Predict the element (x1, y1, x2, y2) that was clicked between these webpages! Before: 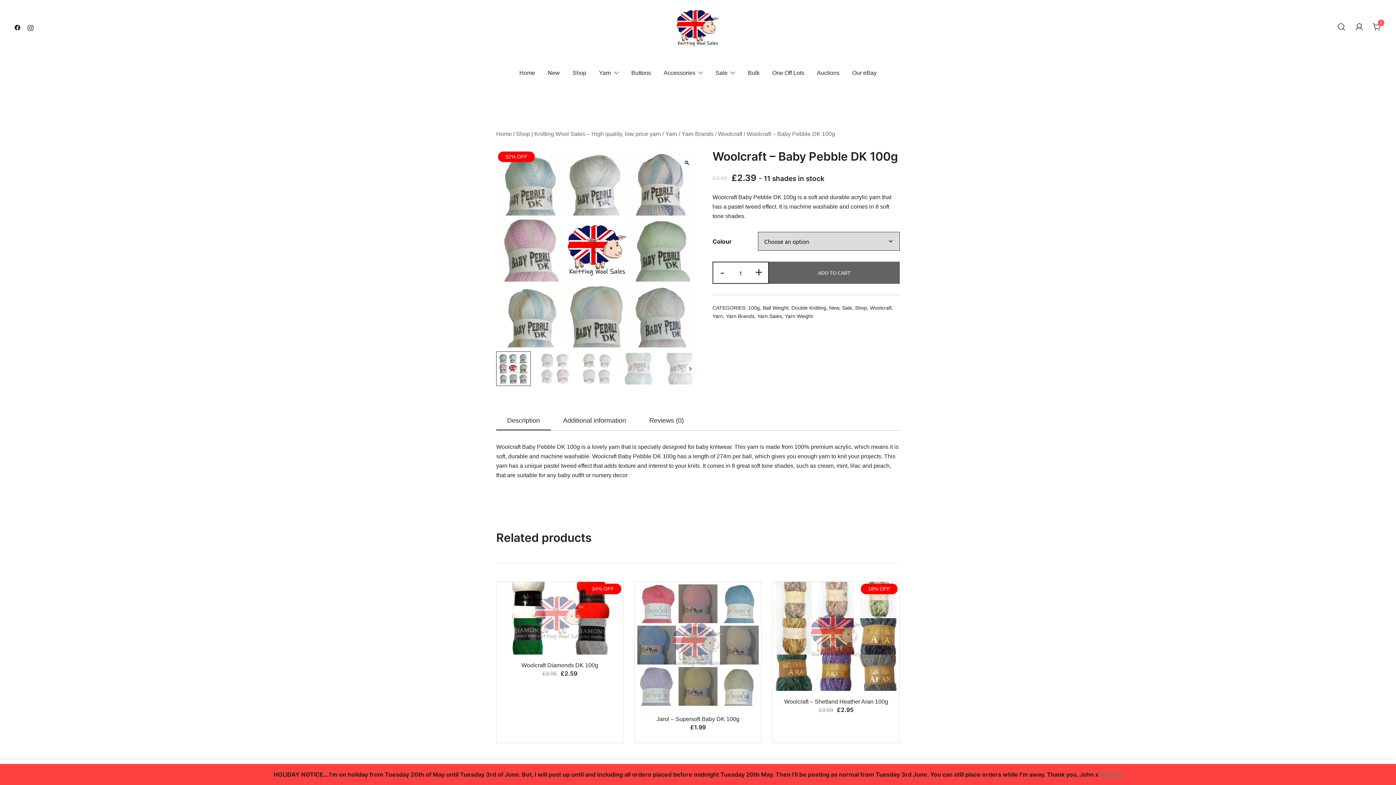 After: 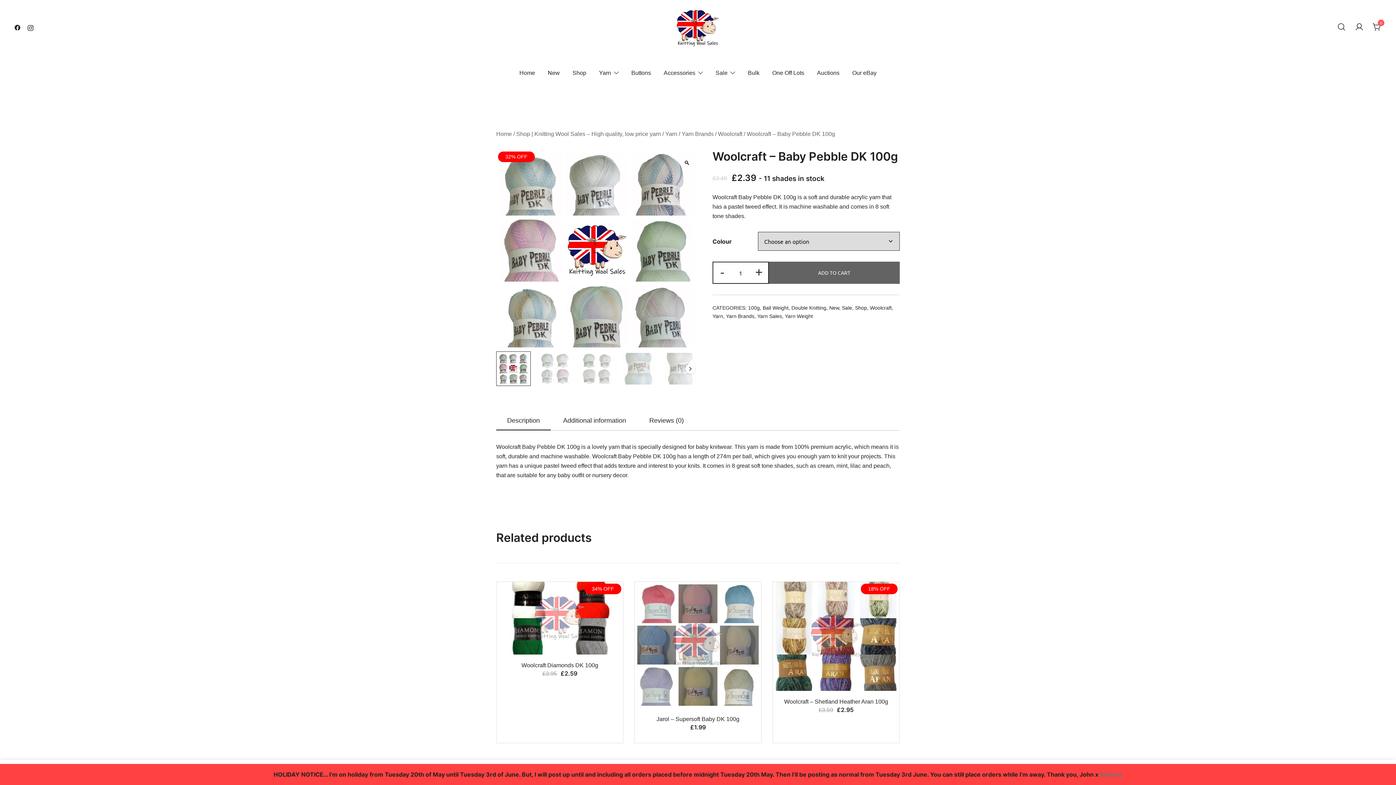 Action: bbox: (496, 411, 550, 430) label: Description